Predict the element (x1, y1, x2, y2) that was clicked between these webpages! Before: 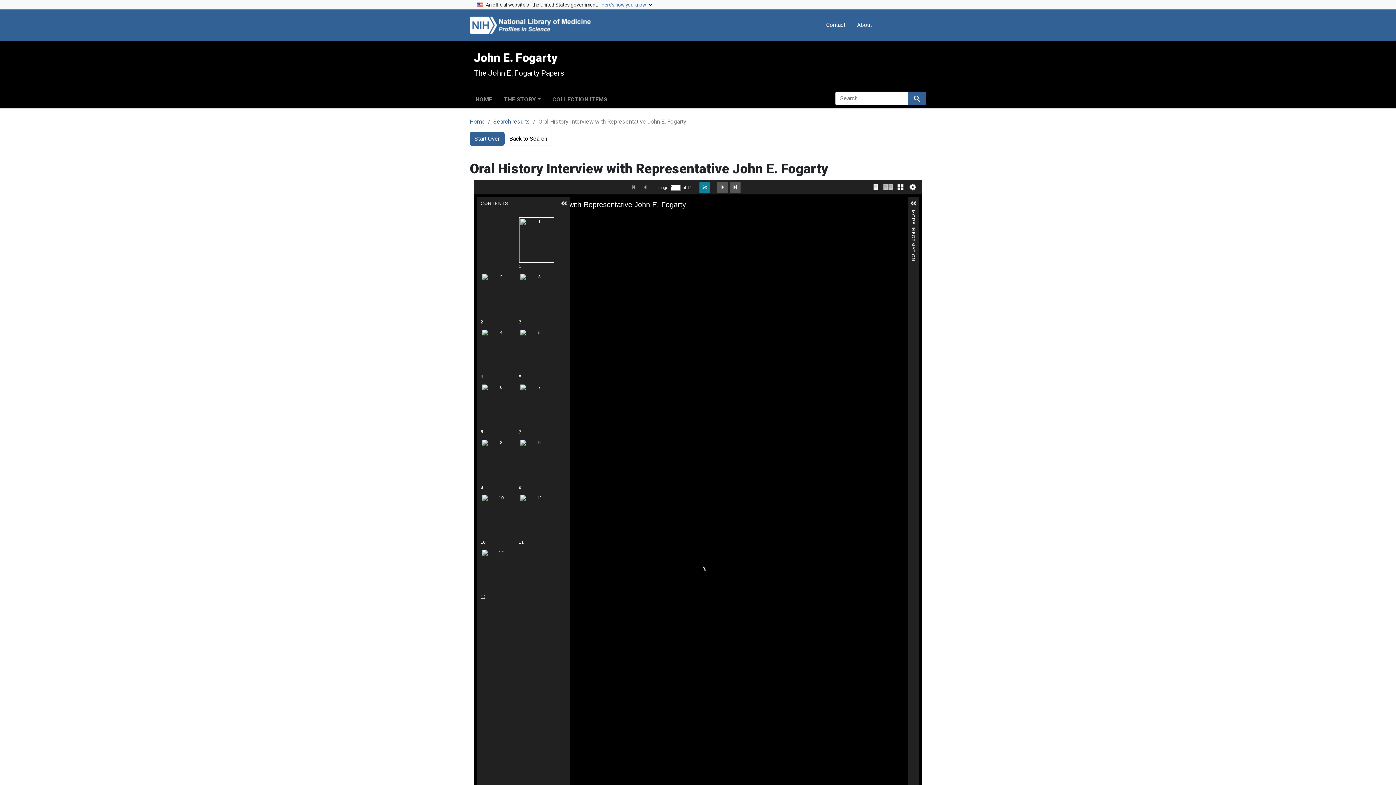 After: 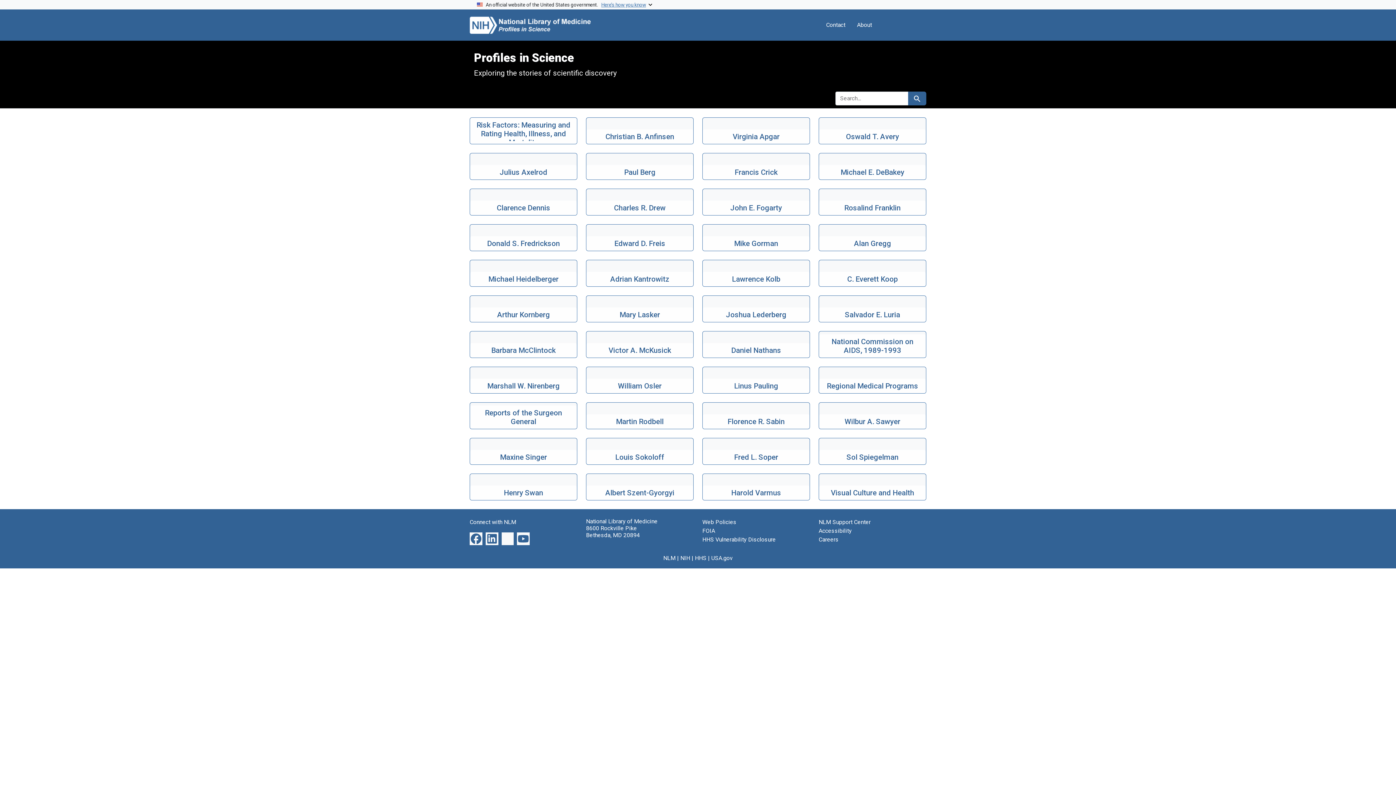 Action: bbox: (469, 12, 624, 37)